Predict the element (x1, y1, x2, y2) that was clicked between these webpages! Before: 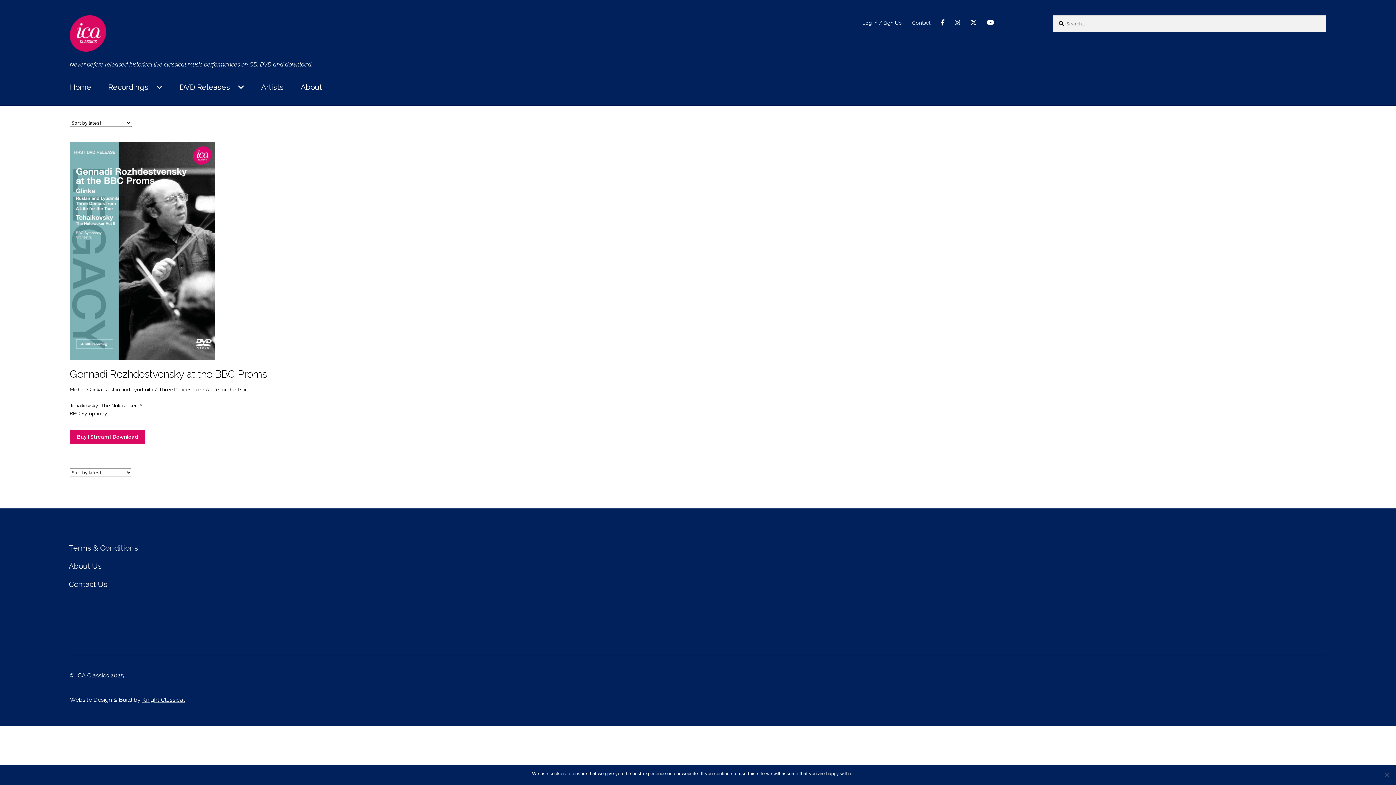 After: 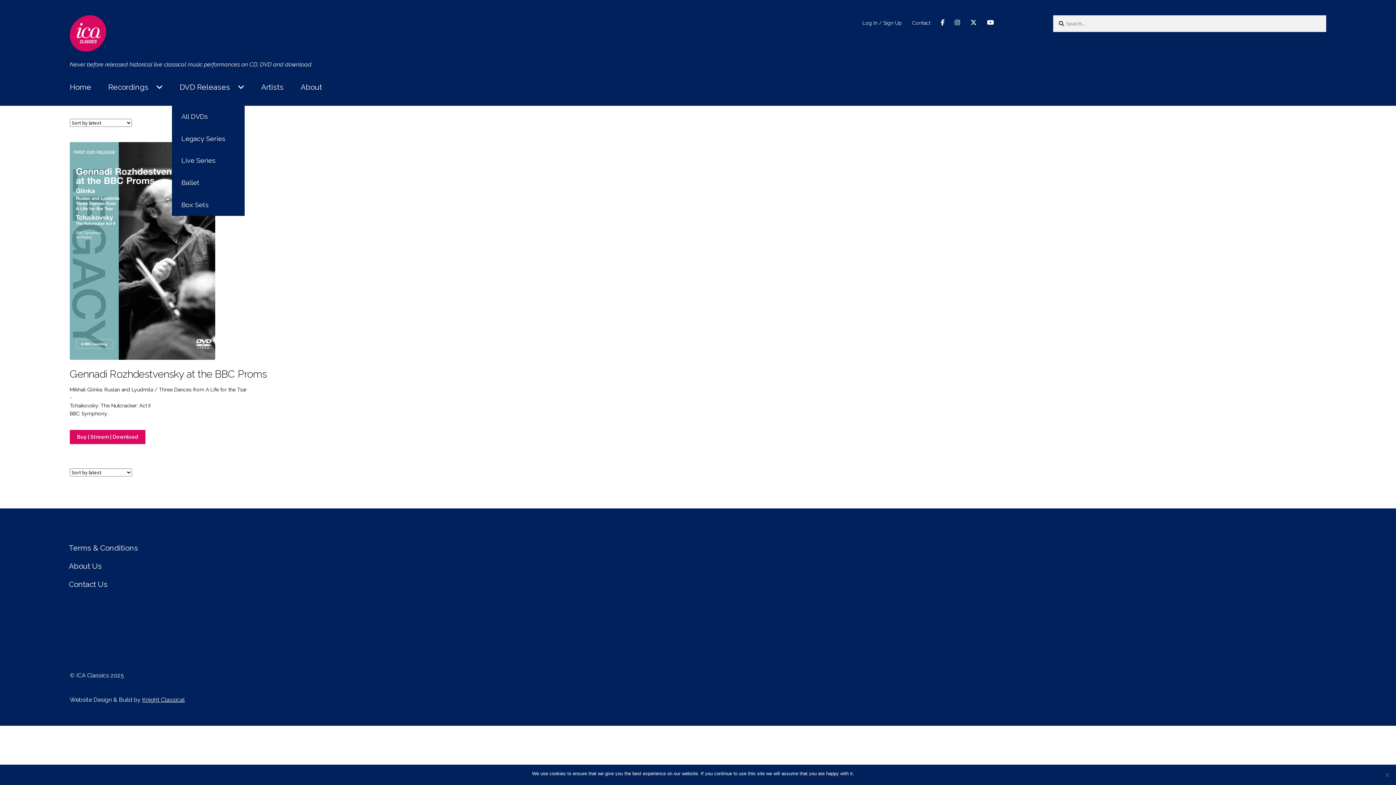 Action: label: DVD Releases bbox: (172, 68, 251, 105)